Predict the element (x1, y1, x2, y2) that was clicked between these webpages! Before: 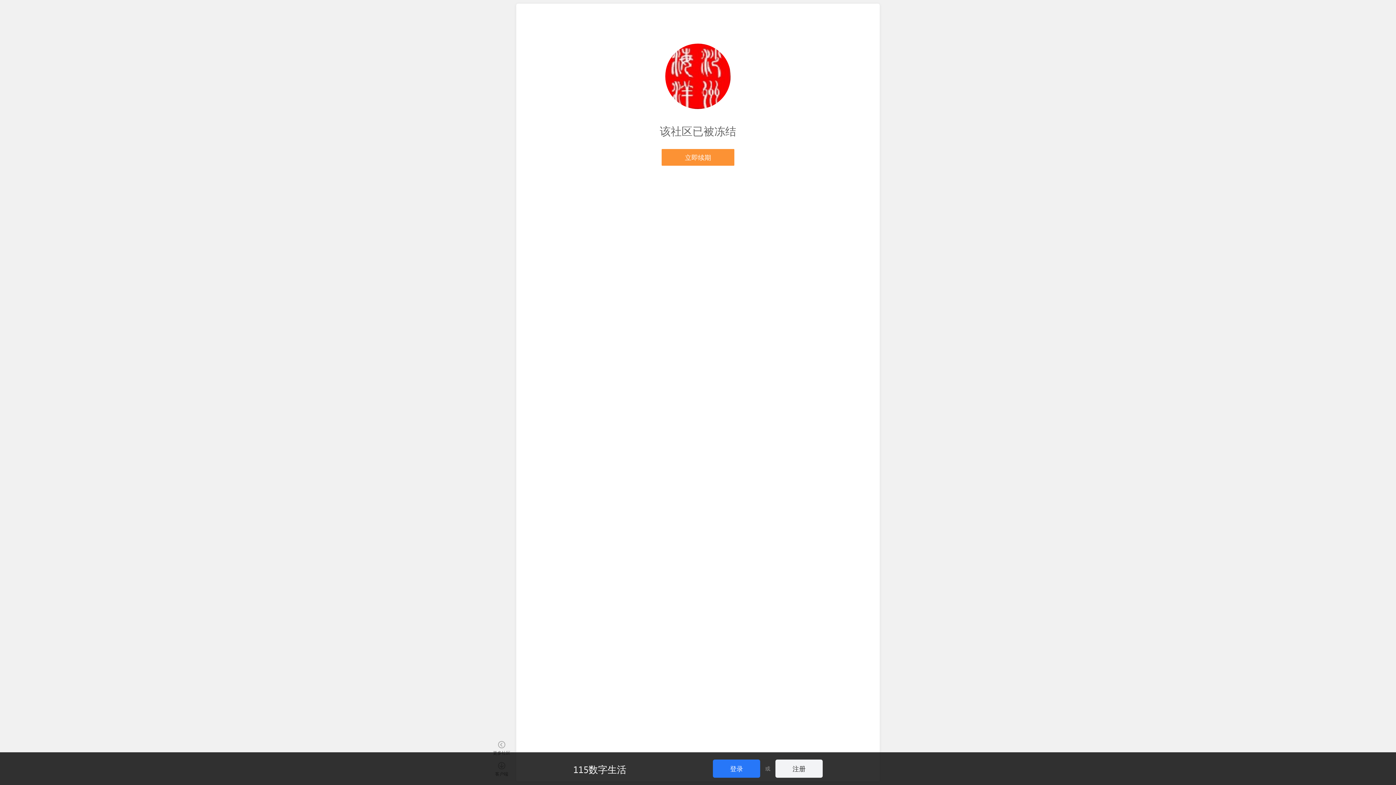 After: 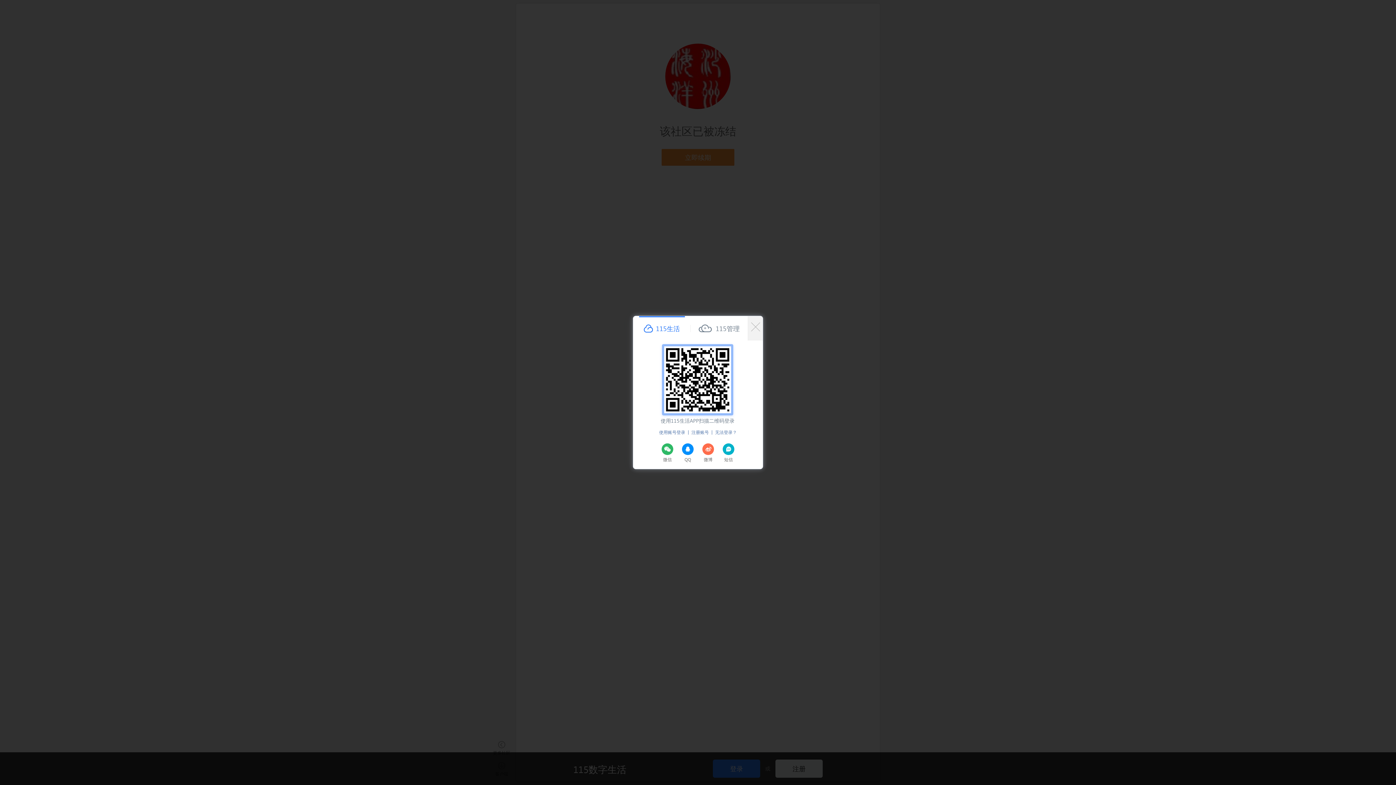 Action: bbox: (713, 760, 760, 778) label: 登录